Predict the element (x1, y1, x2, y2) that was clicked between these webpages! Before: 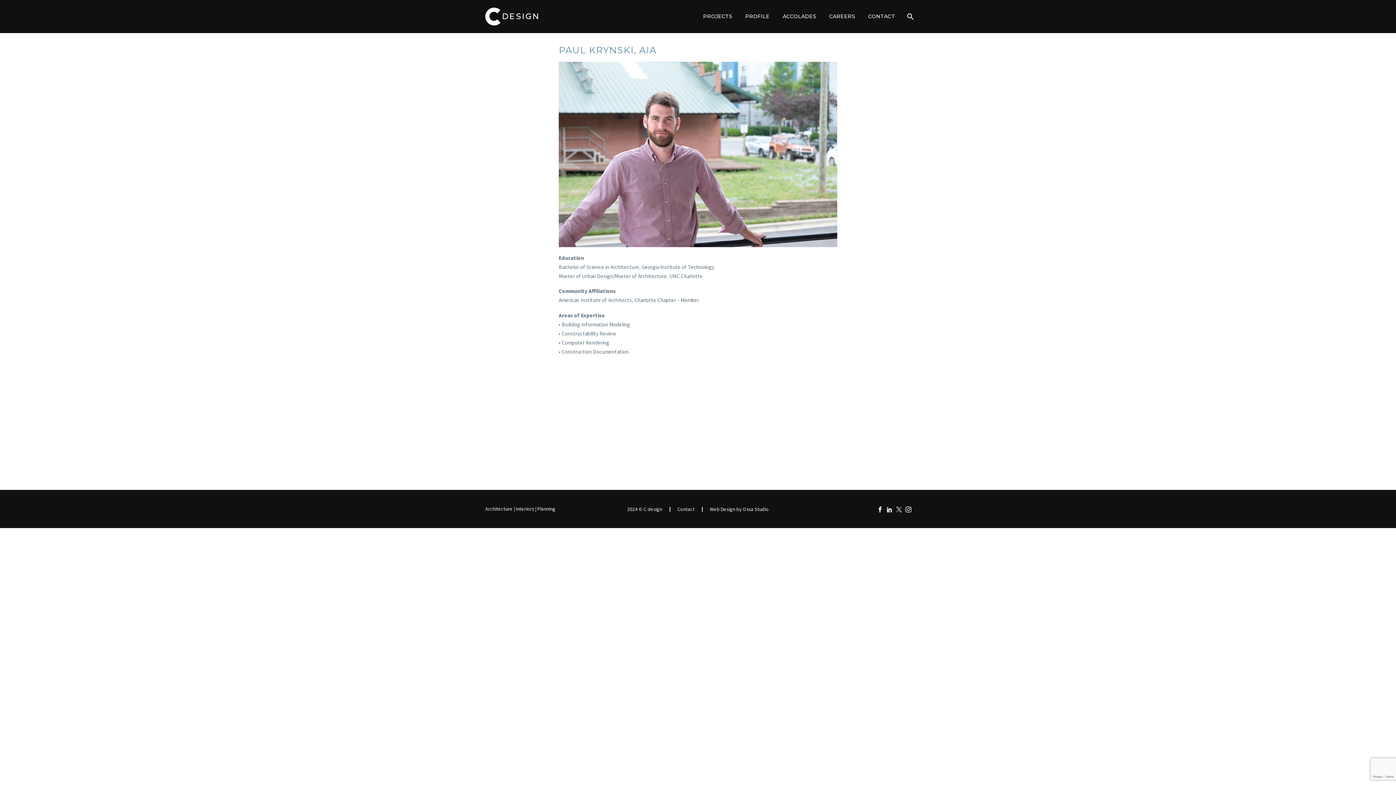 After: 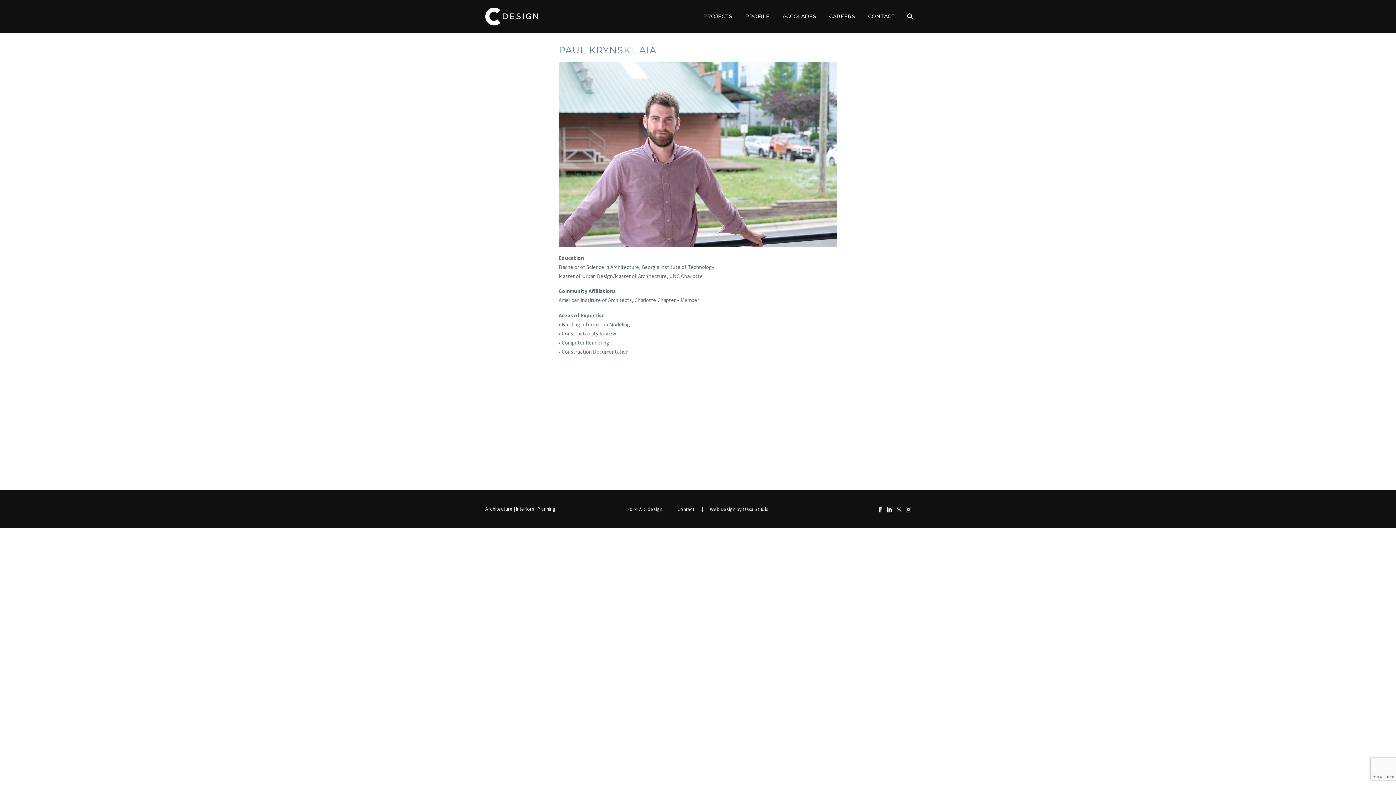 Action: bbox: (627, 507, 662, 511) label: 2024 © C design